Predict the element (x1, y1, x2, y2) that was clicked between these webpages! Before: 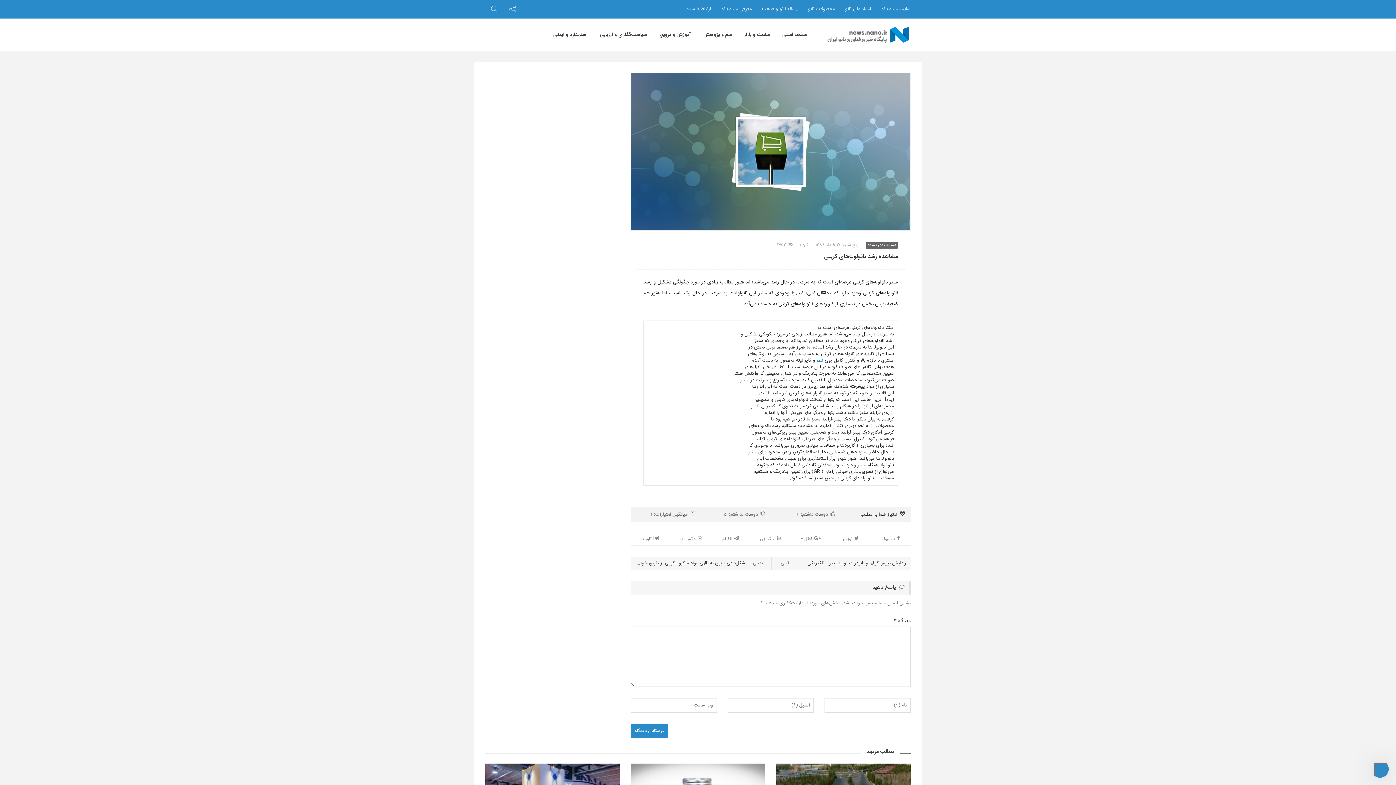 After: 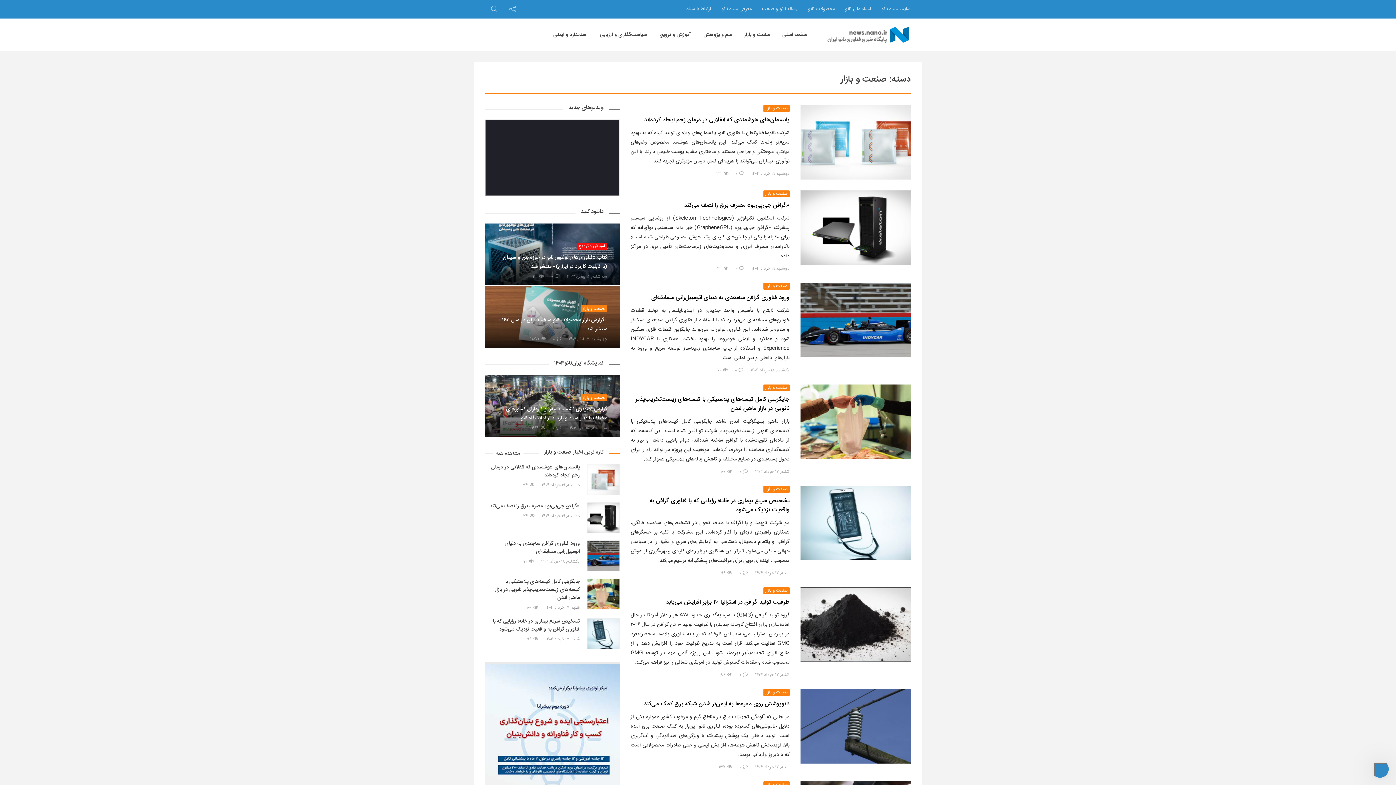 Action: label: صنعت و بازار bbox: (744, 24, 770, 45)